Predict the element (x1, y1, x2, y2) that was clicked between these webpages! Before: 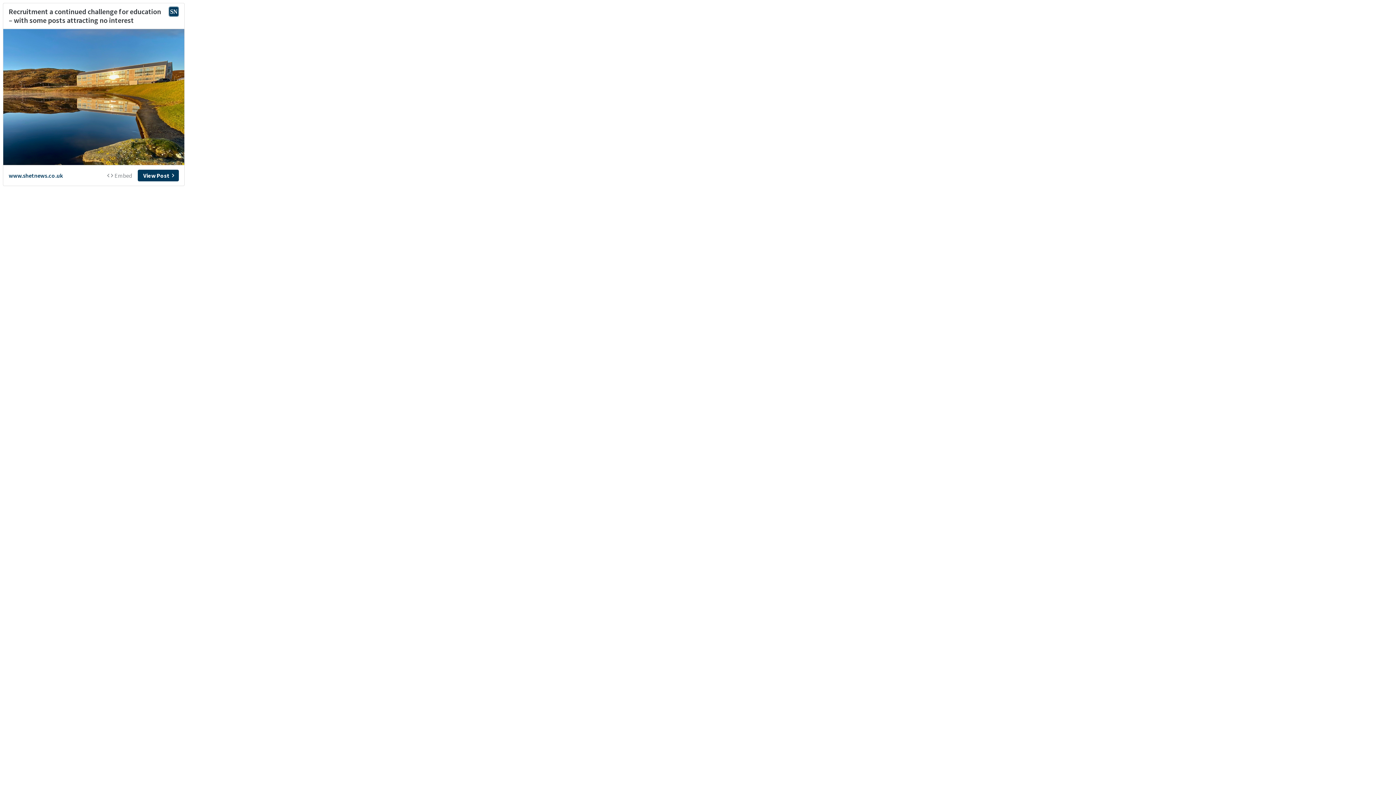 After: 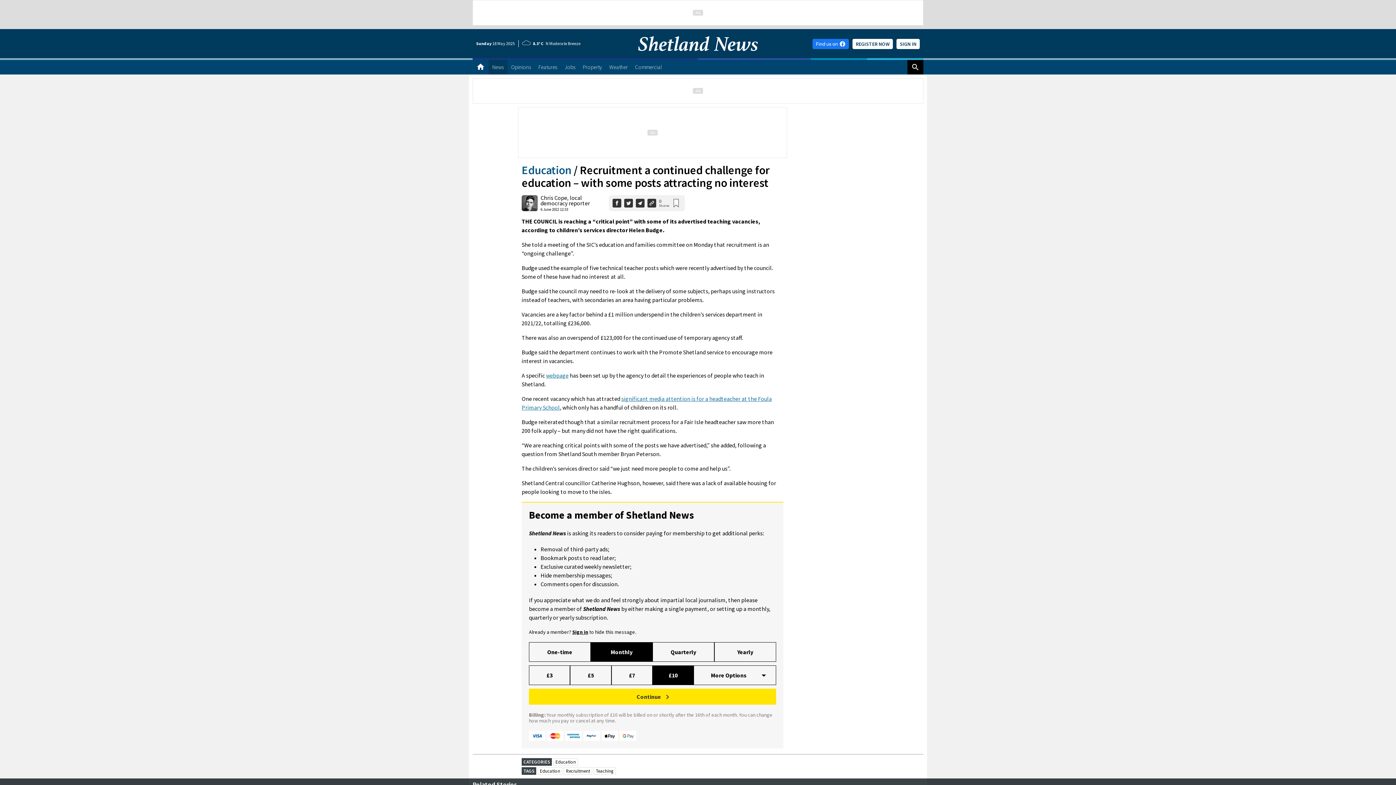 Action: bbox: (8, 6, 161, 24) label: Recruitment a continued challenge for education – with some posts attracting no interest